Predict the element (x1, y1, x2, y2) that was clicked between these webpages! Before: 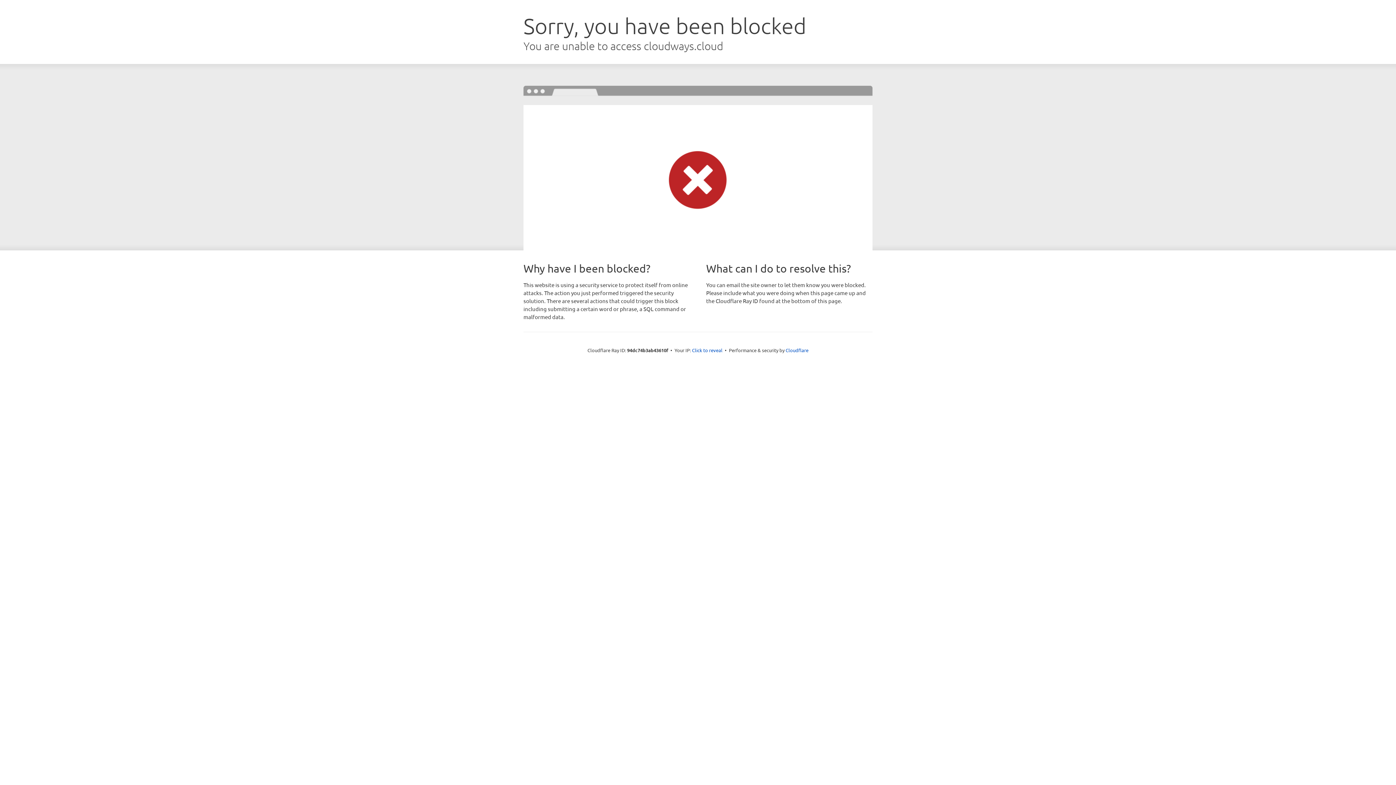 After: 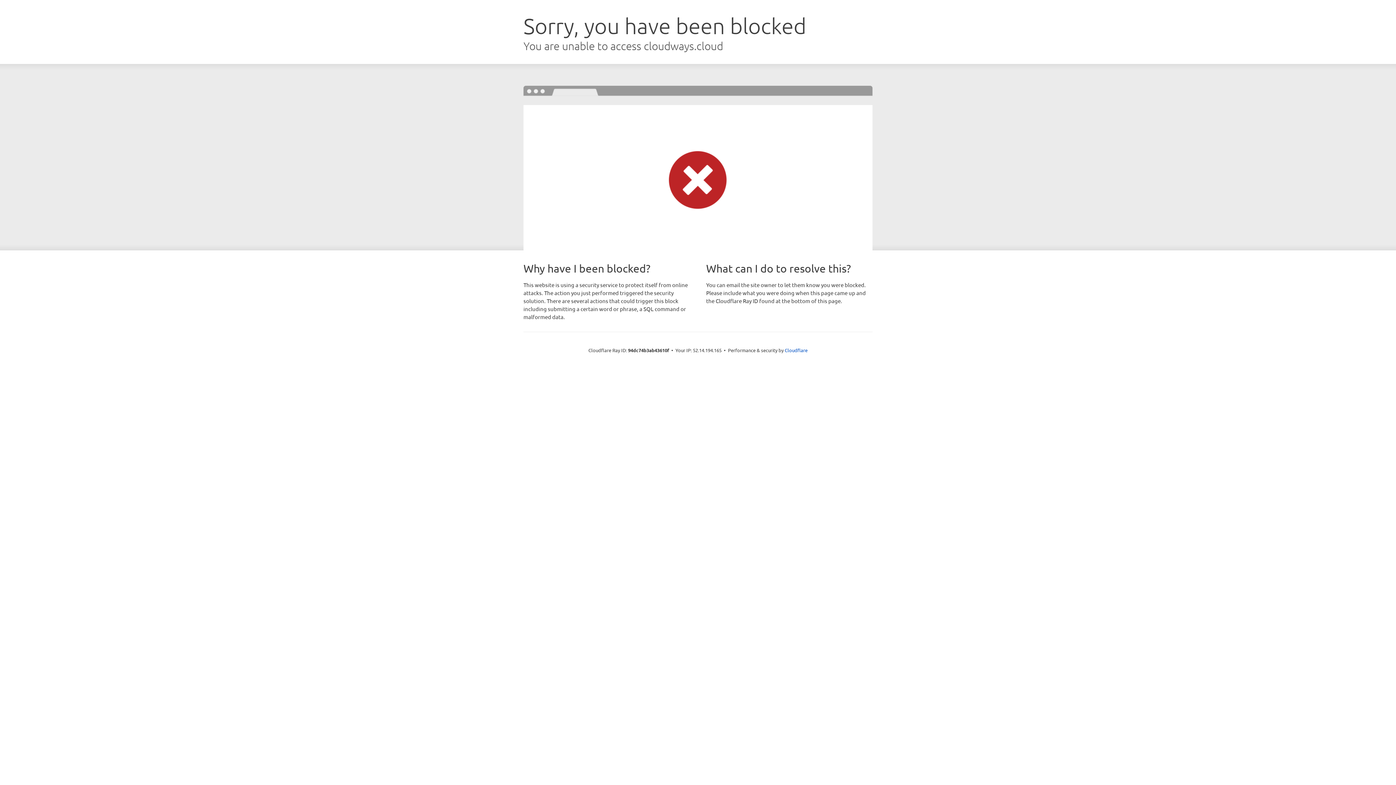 Action: bbox: (692, 346, 722, 353) label: Click to reveal